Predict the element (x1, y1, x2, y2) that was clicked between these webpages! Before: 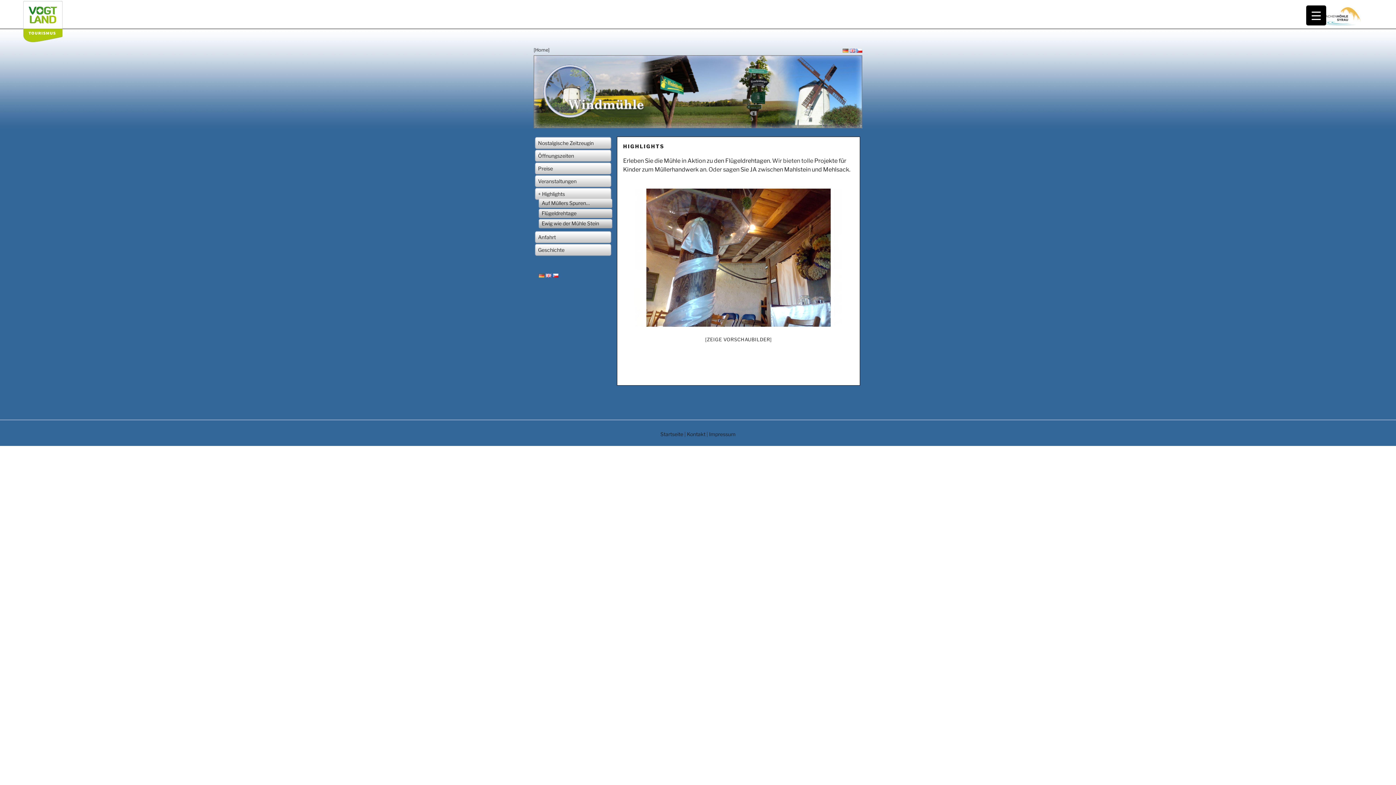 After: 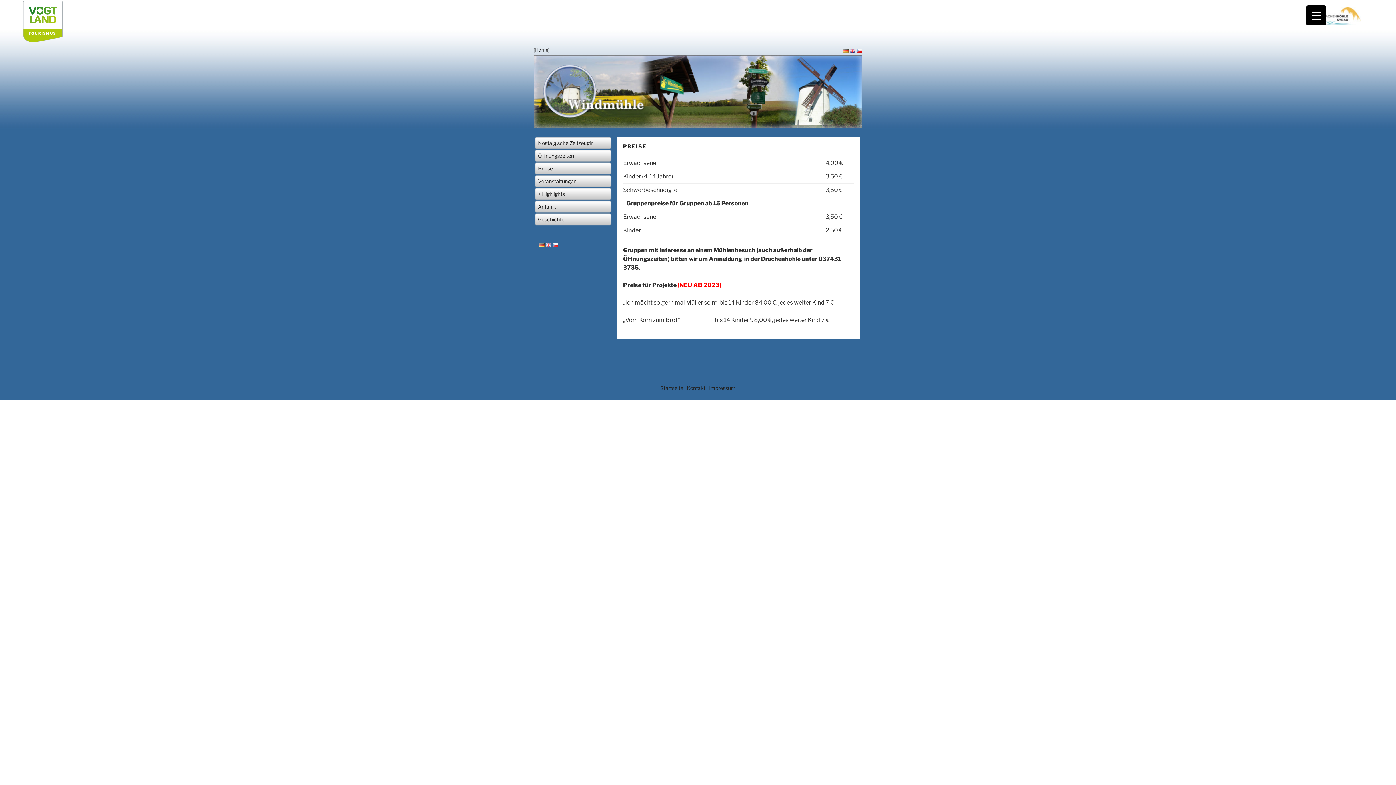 Action: label: Preise bbox: (538, 165, 553, 171)